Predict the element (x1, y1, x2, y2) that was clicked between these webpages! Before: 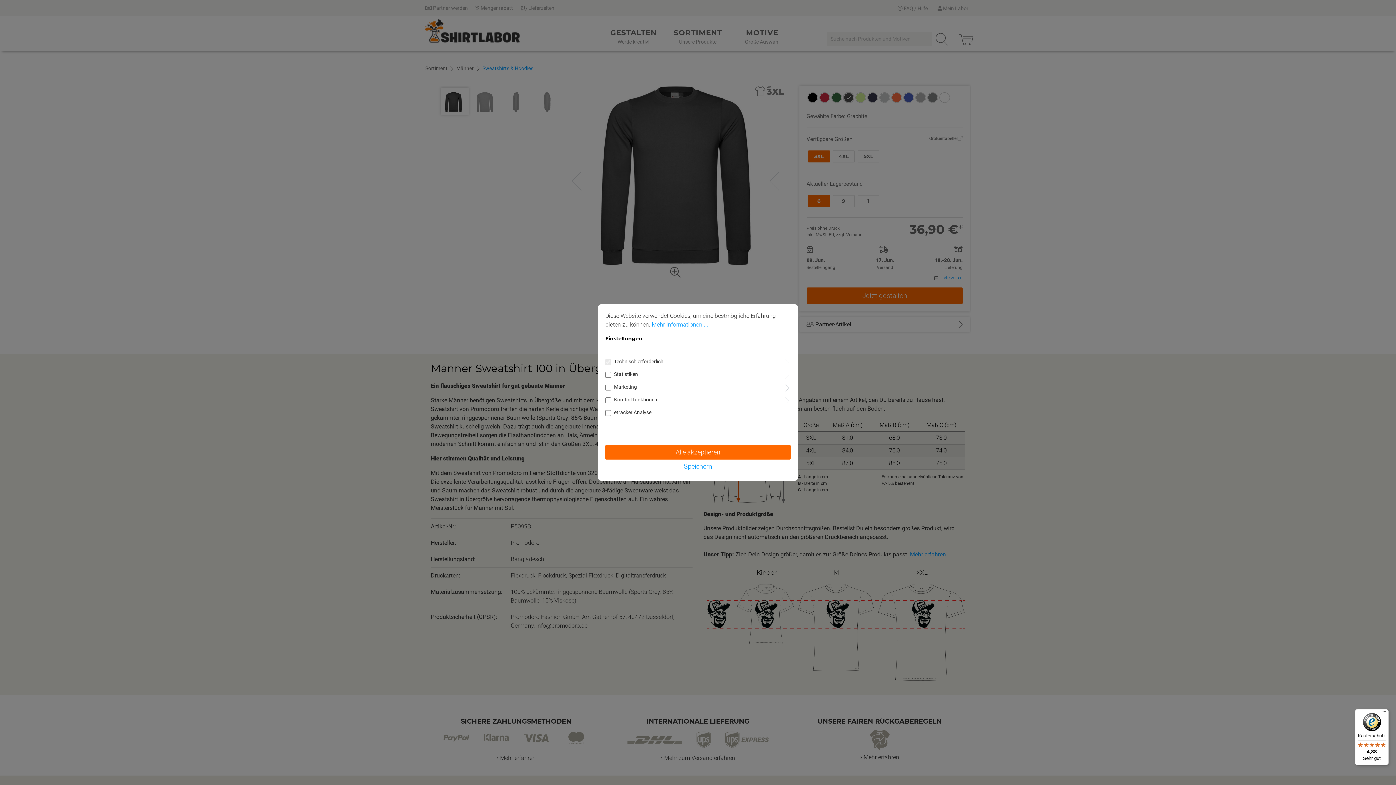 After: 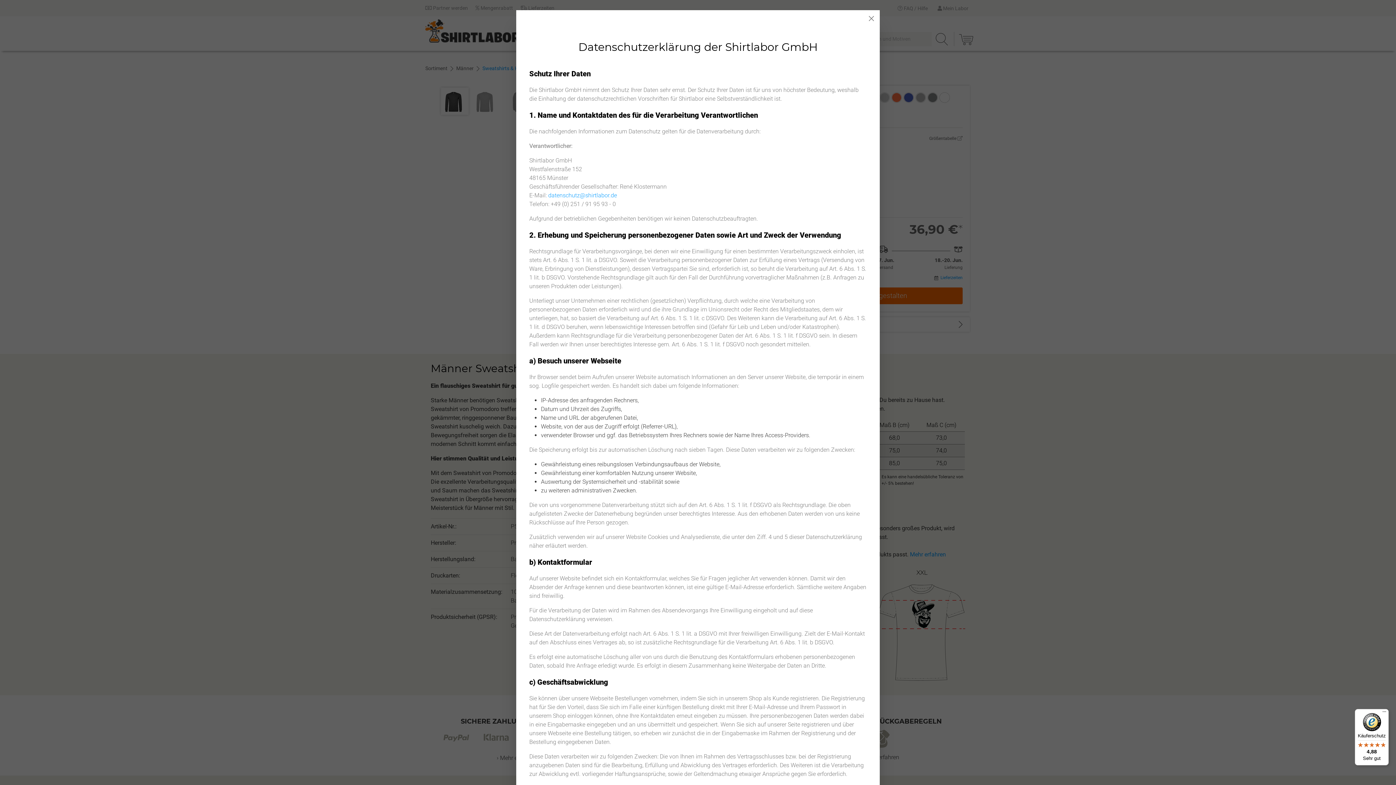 Action: bbox: (652, 321, 708, 328) label: Mehr Informationen ...